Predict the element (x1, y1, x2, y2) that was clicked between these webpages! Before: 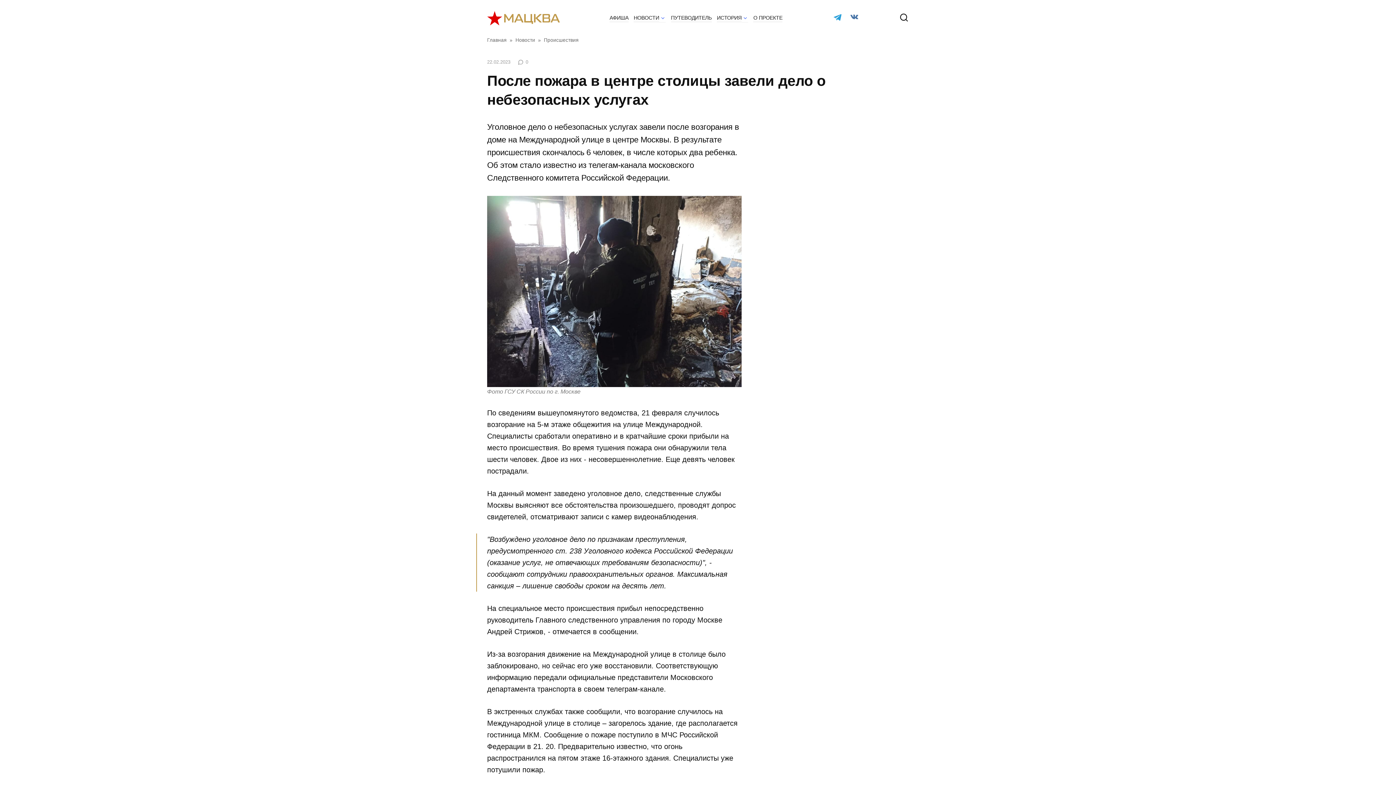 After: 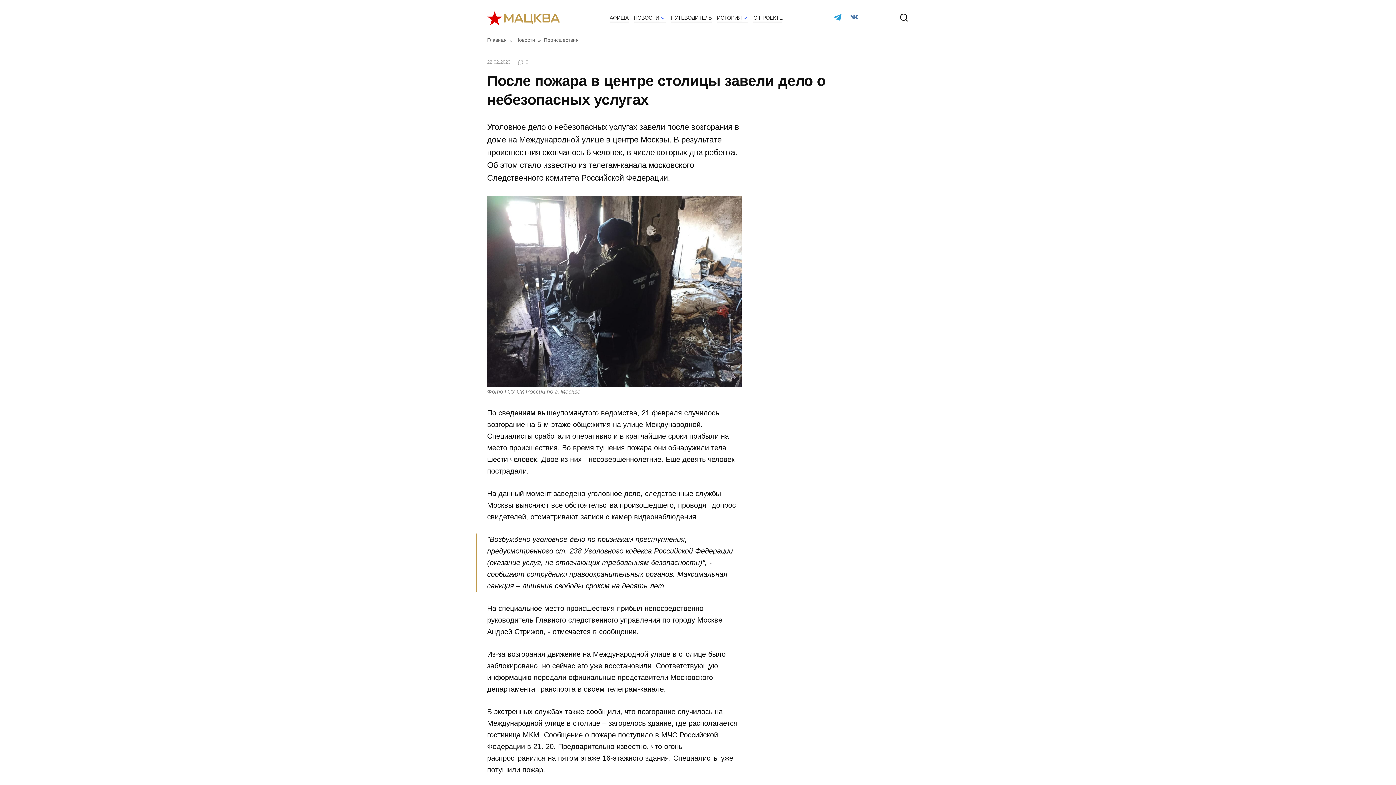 Action: bbox: (830, 11, 845, 22)